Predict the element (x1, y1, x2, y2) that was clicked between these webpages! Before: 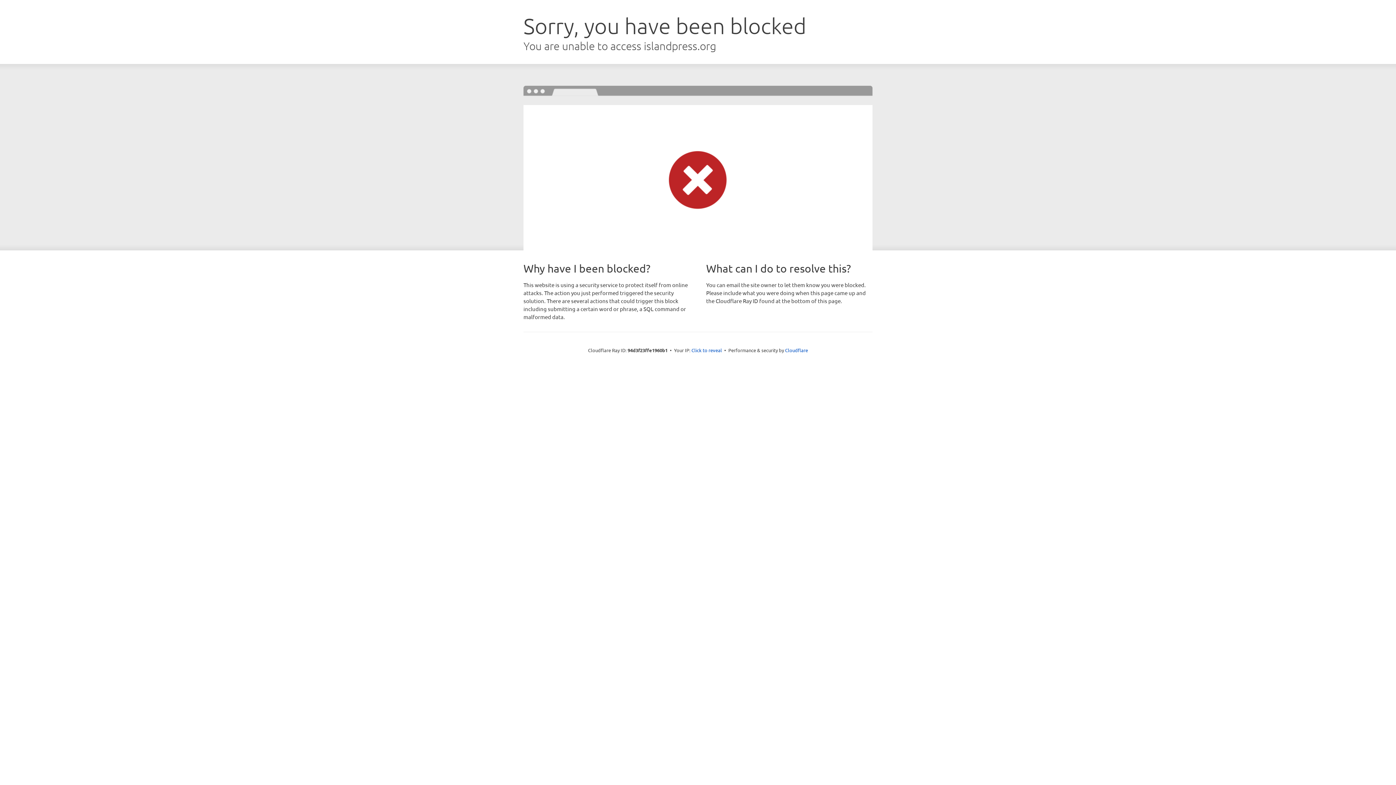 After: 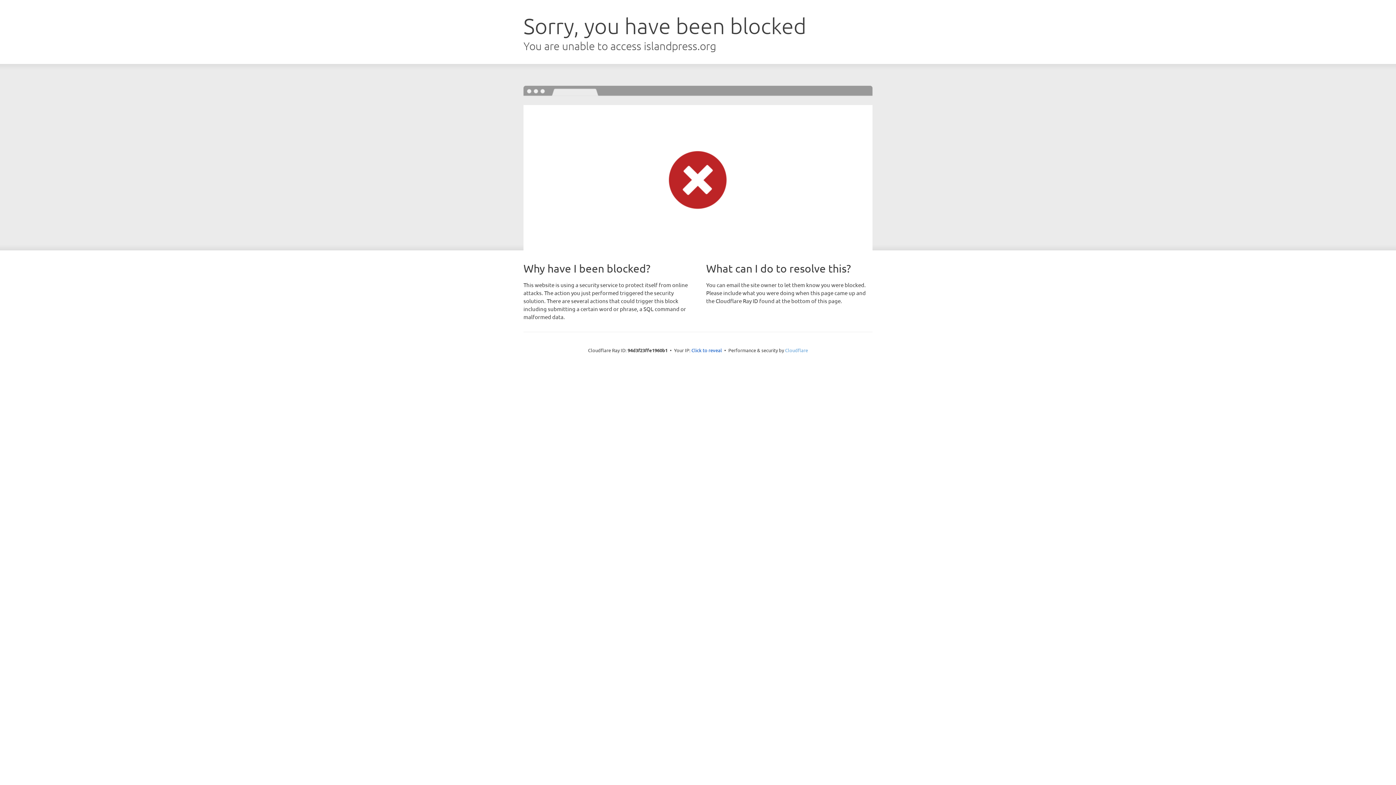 Action: bbox: (785, 347, 808, 353) label: Cloudflare